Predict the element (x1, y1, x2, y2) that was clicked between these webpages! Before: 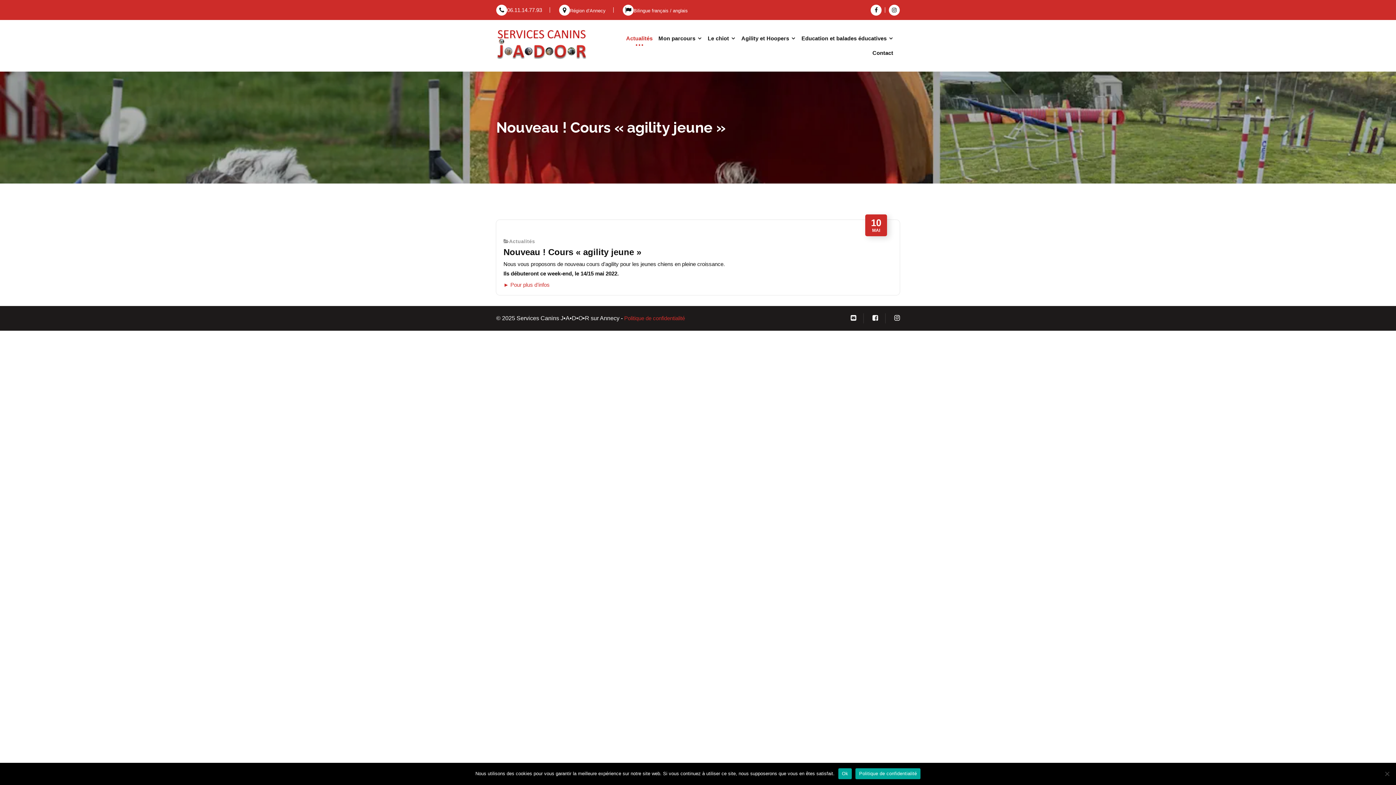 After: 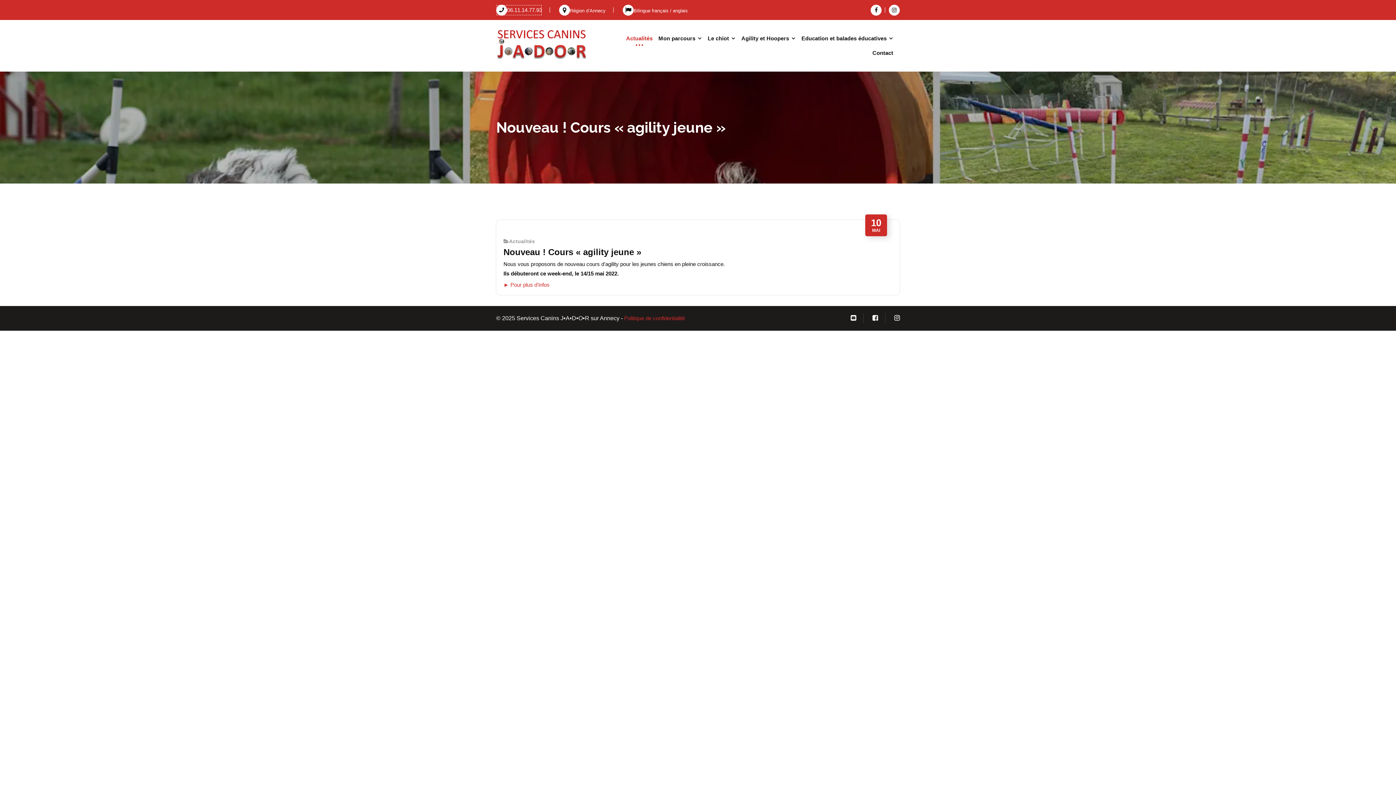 Action: label: 06.11.14.77.93 bbox: (496, 4, 542, 15)